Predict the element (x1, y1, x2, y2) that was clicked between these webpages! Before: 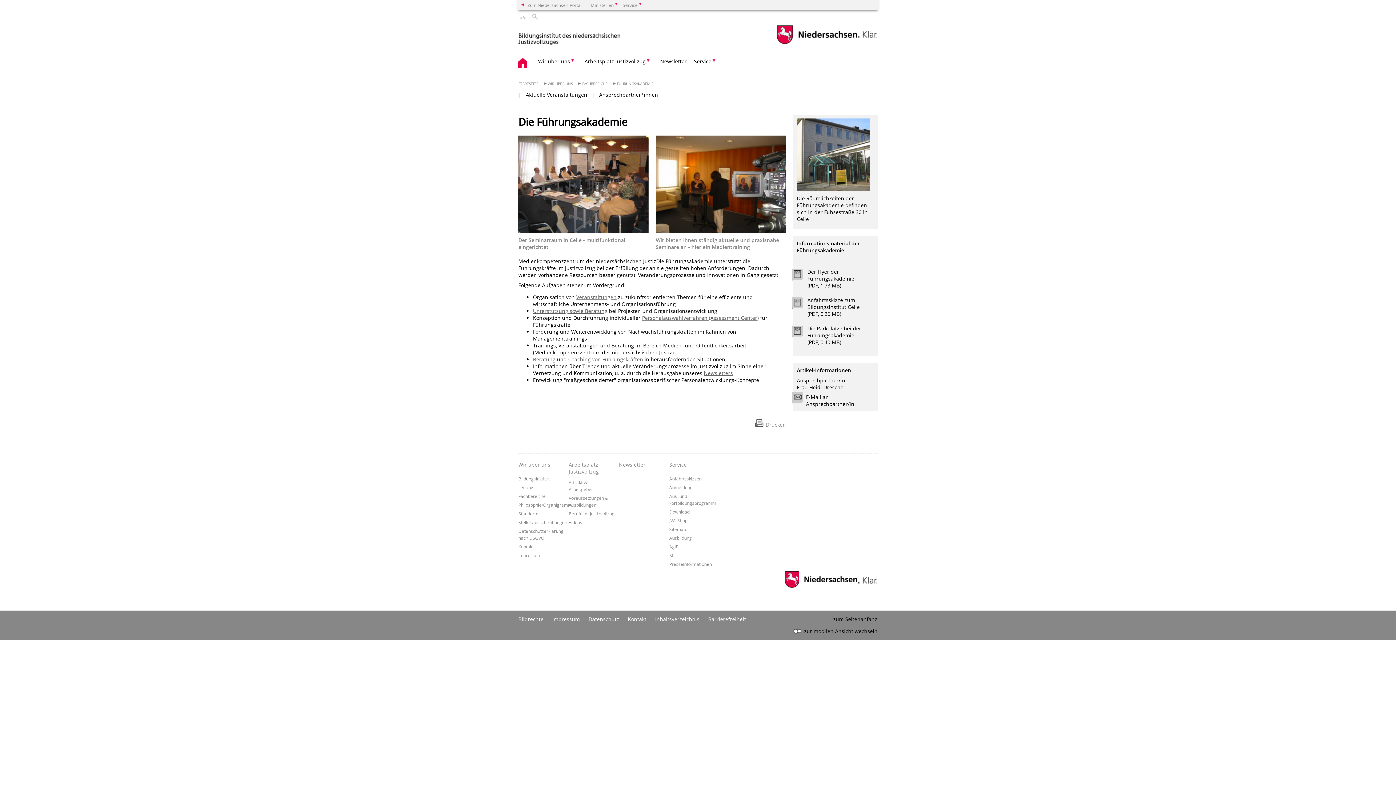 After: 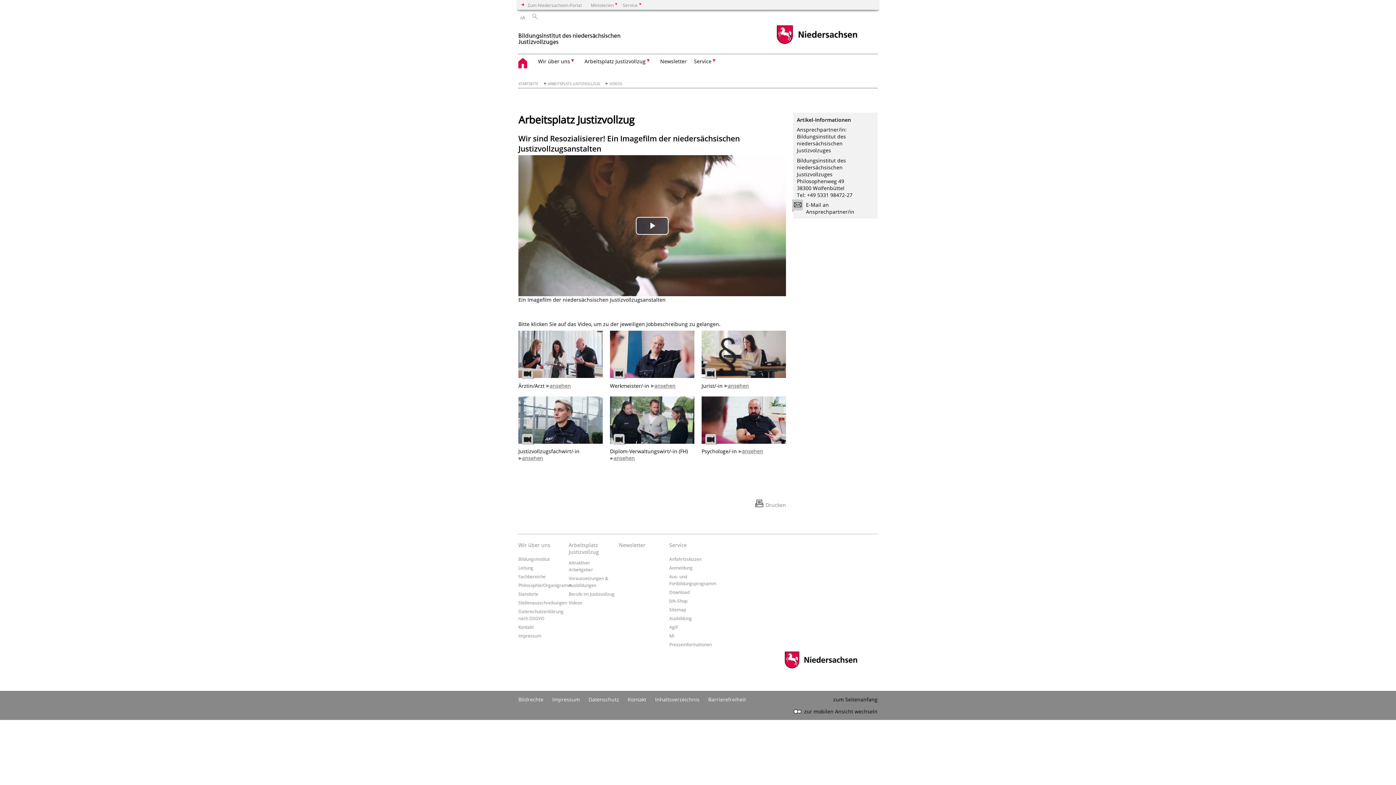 Action: bbox: (568, 519, 582, 525) label: Videos